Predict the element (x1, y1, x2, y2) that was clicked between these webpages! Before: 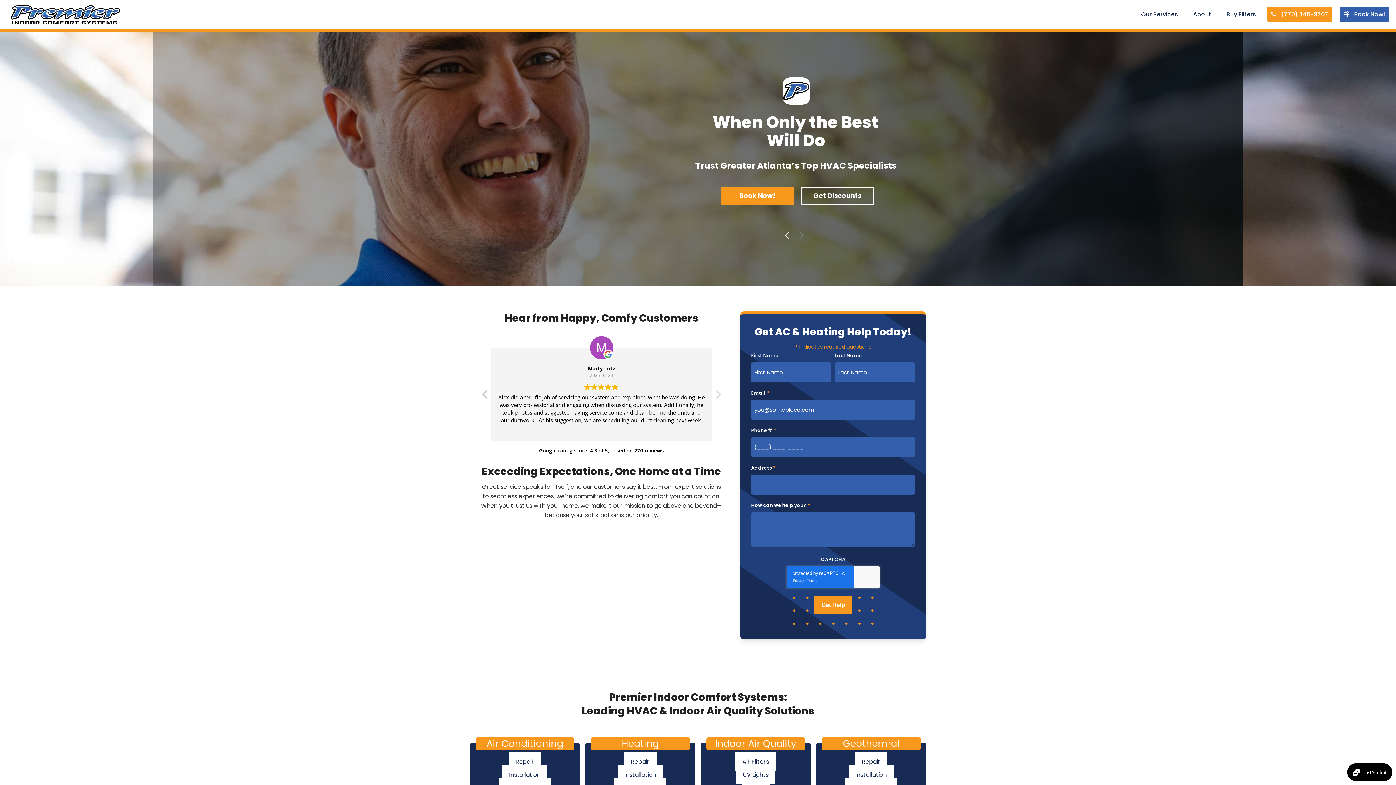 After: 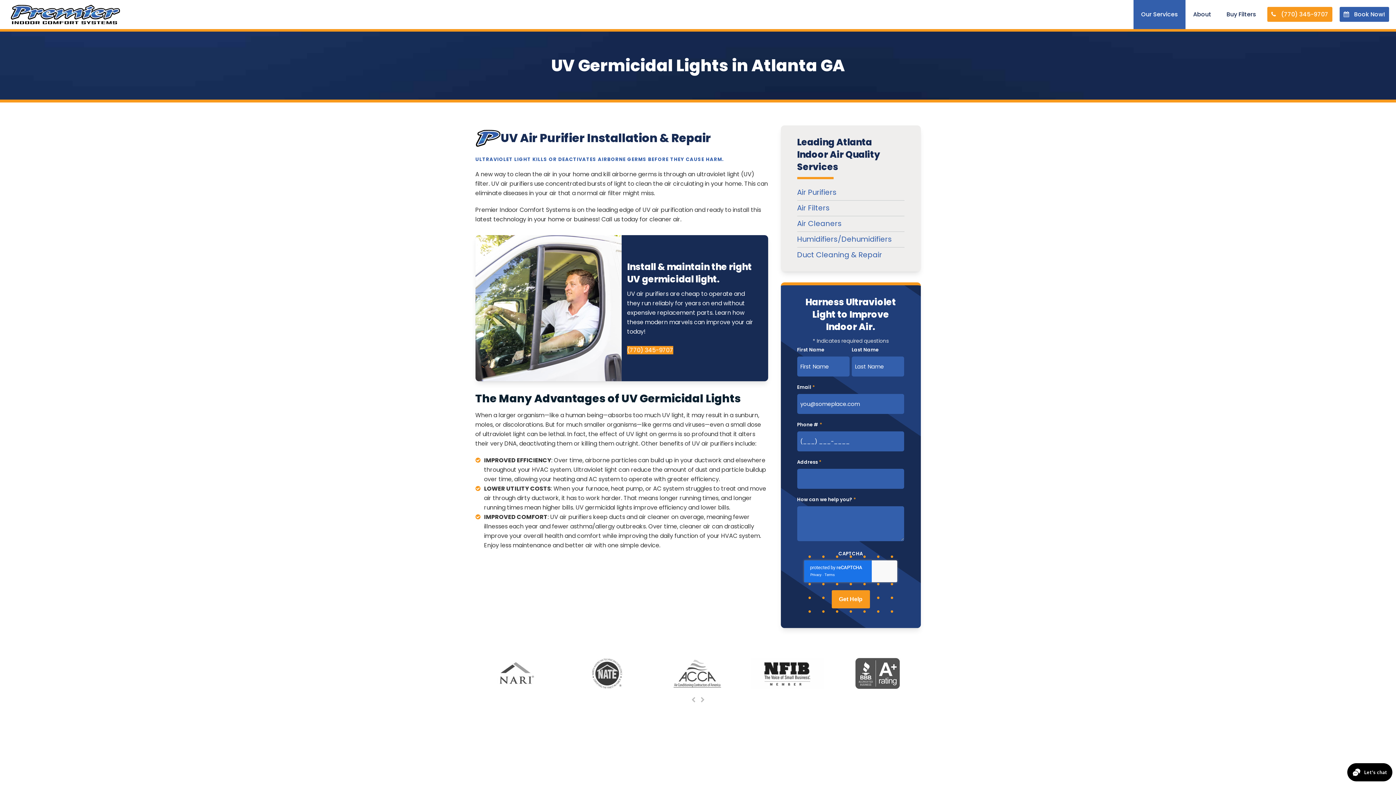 Action: bbox: (736, 765, 775, 784) label: UV Lights